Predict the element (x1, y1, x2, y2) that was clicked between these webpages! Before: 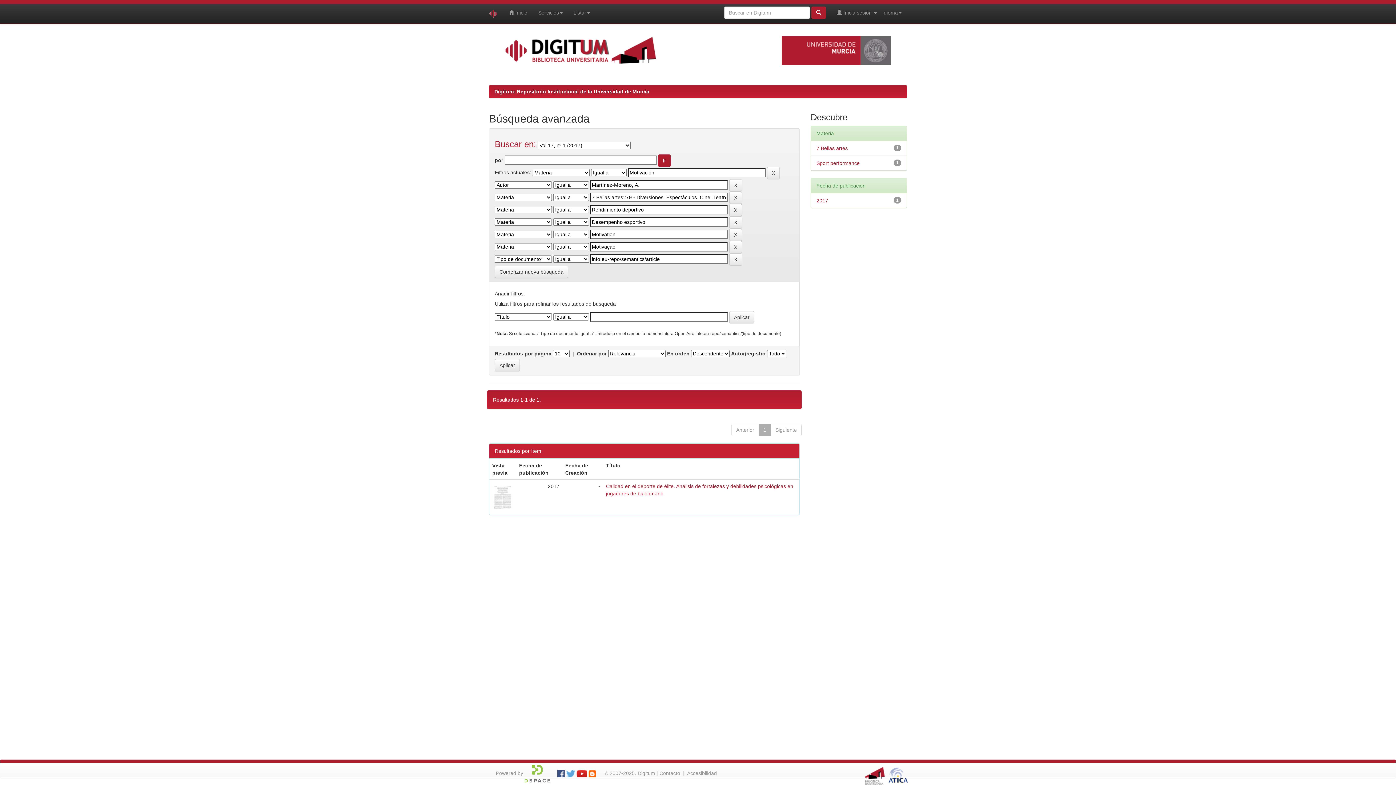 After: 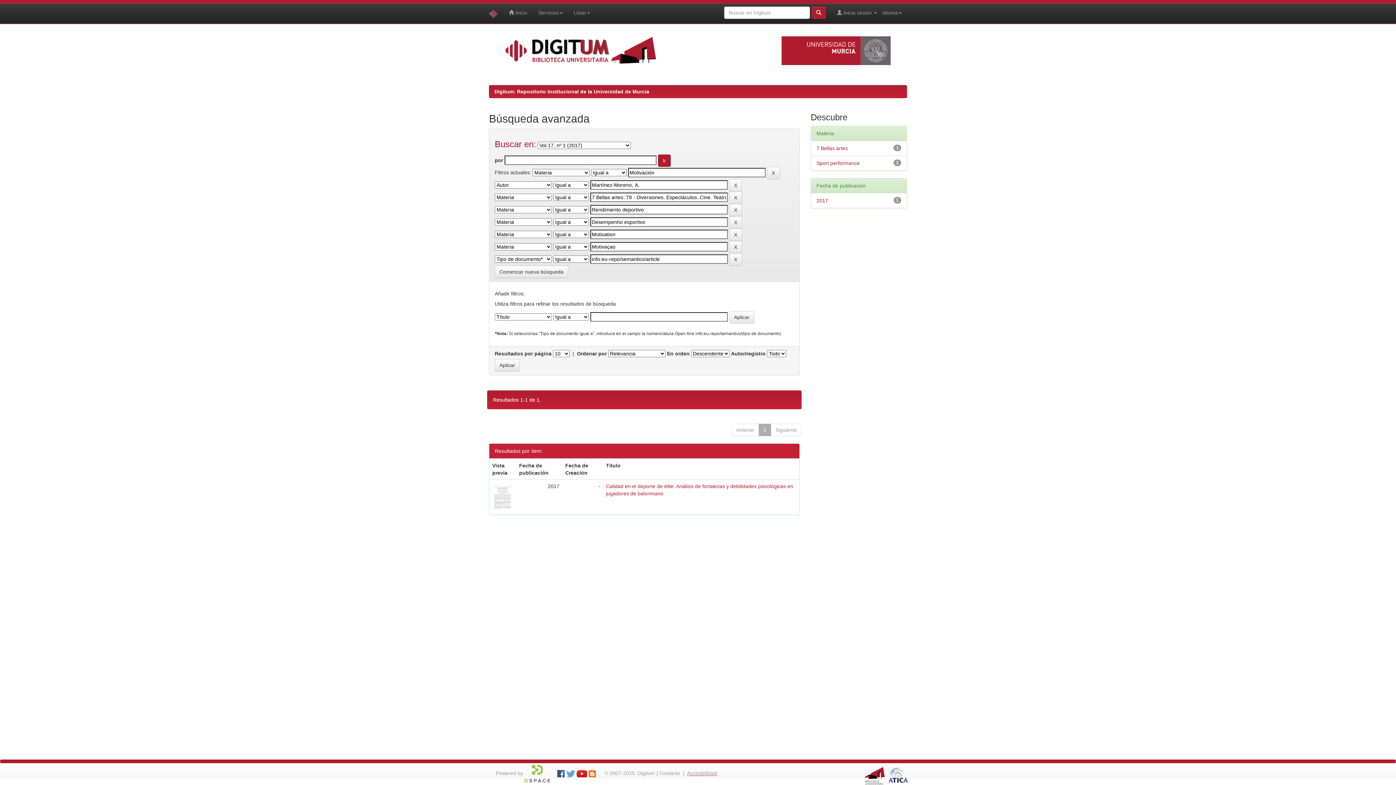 Action: bbox: (687, 770, 717, 776) label: Accesibilidad